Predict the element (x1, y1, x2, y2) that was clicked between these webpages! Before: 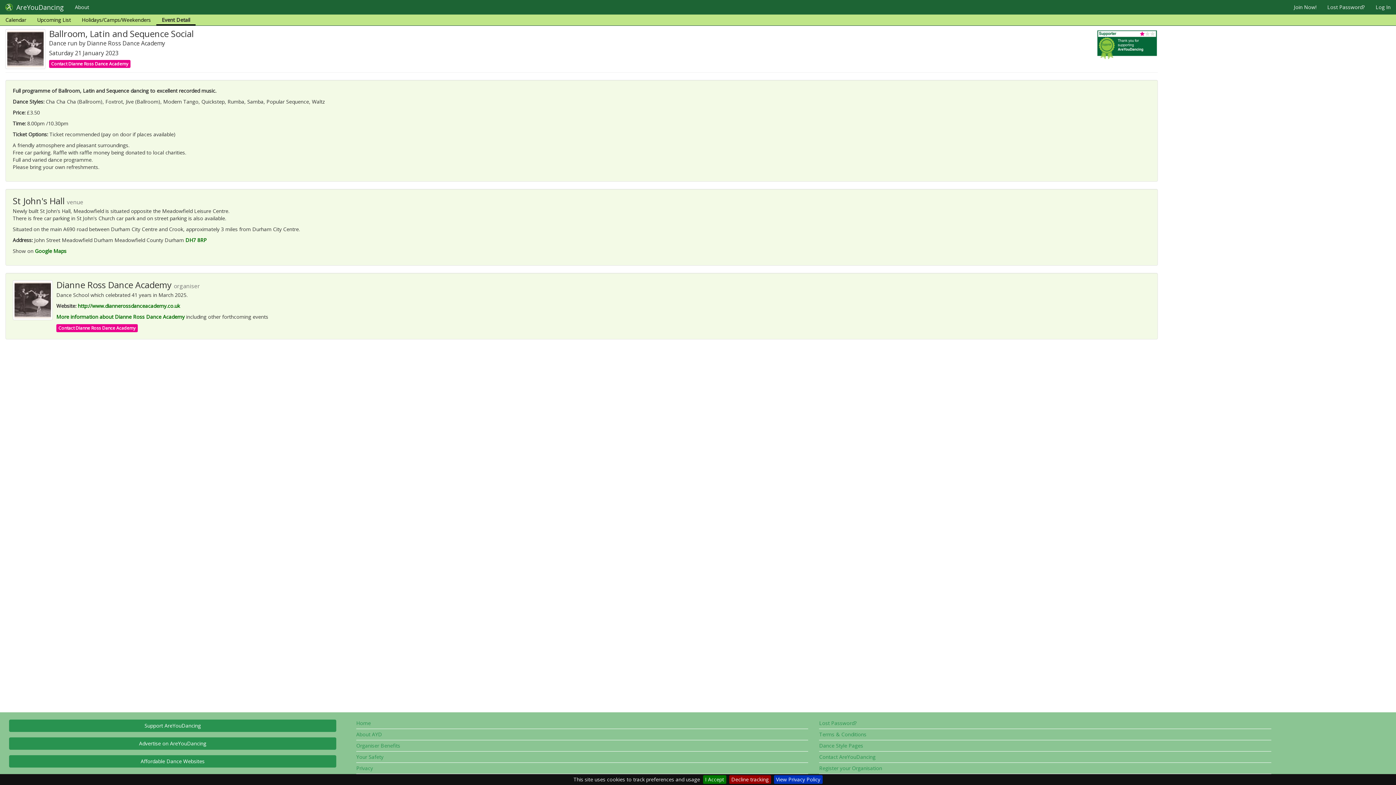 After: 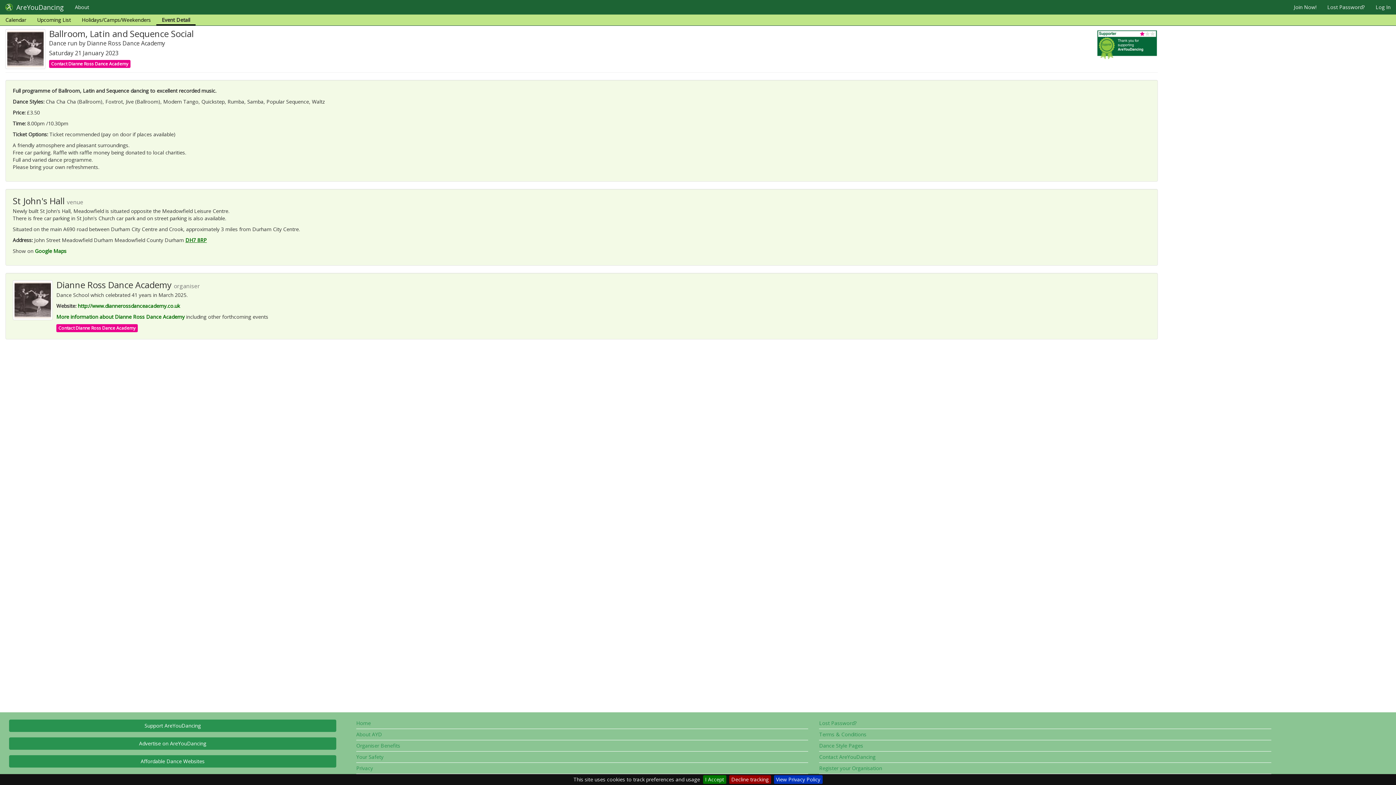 Action: bbox: (185, 236, 206, 243) label: DH7 8RP